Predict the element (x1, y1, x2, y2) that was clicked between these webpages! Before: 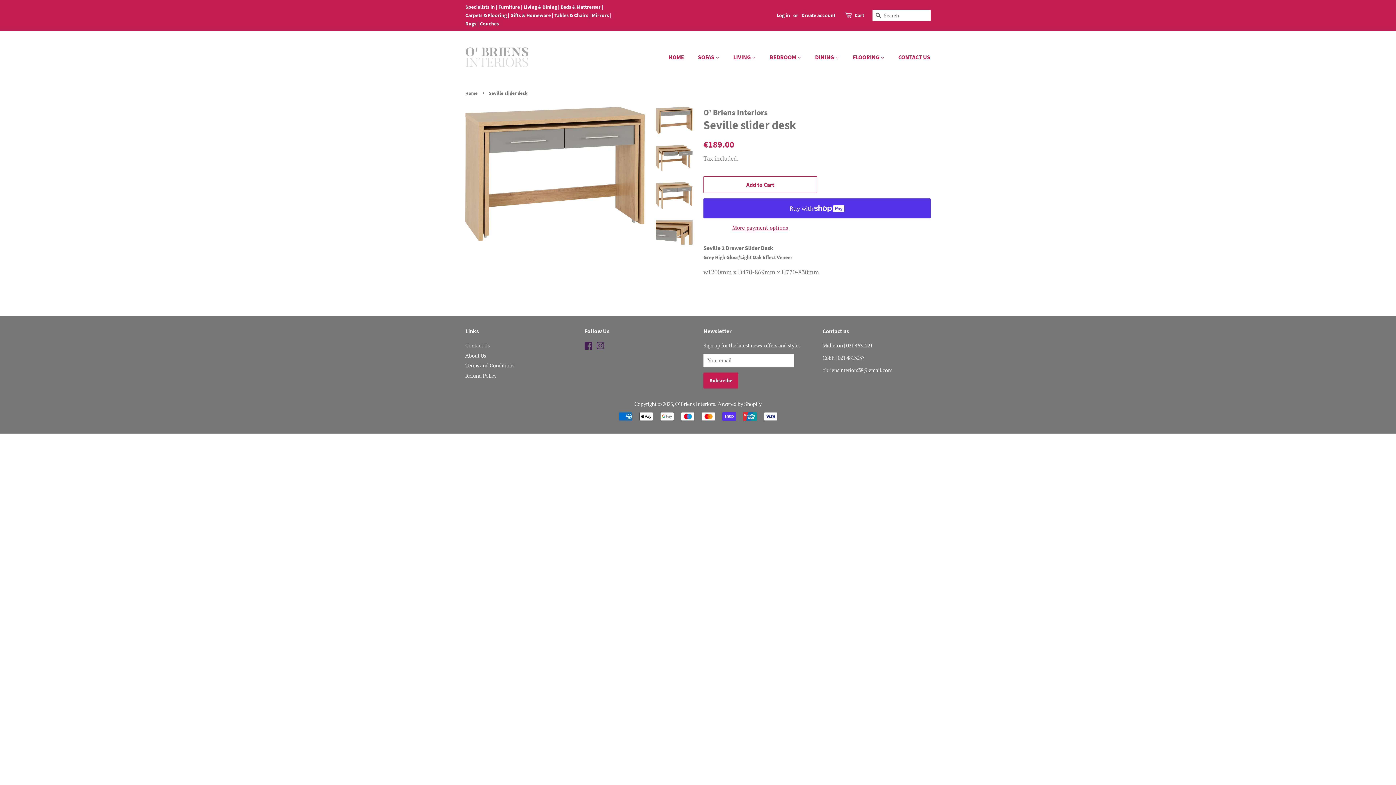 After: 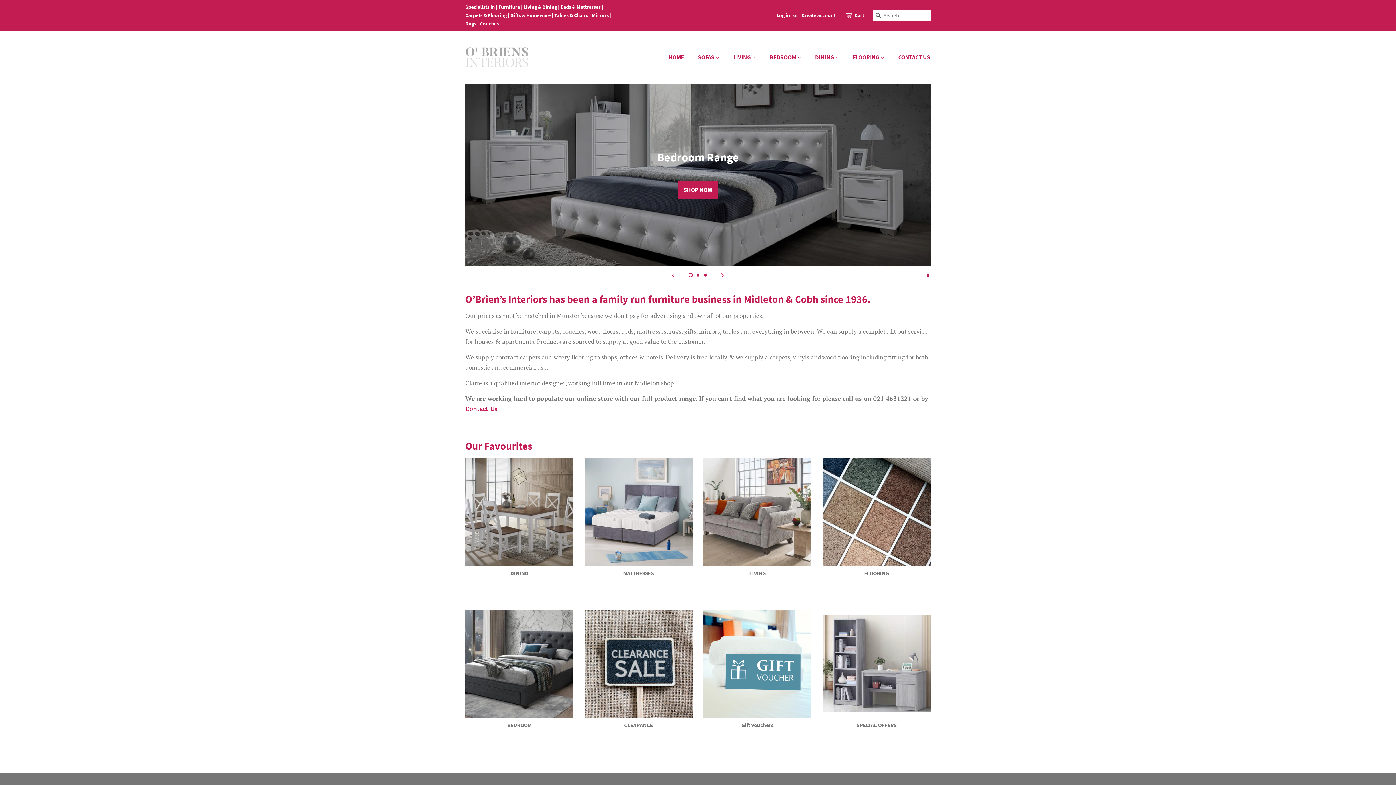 Action: bbox: (675, 400, 715, 407) label: O' Briens Interiors